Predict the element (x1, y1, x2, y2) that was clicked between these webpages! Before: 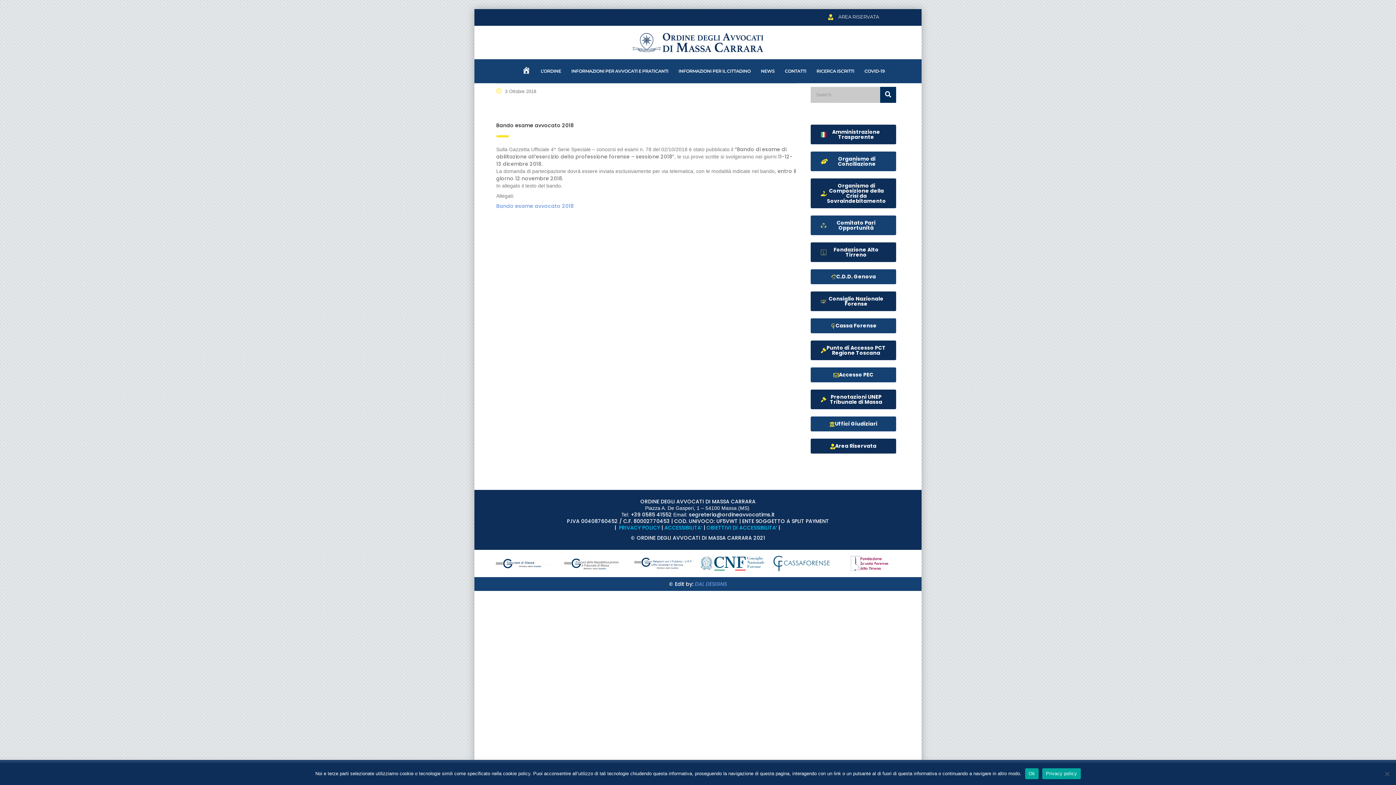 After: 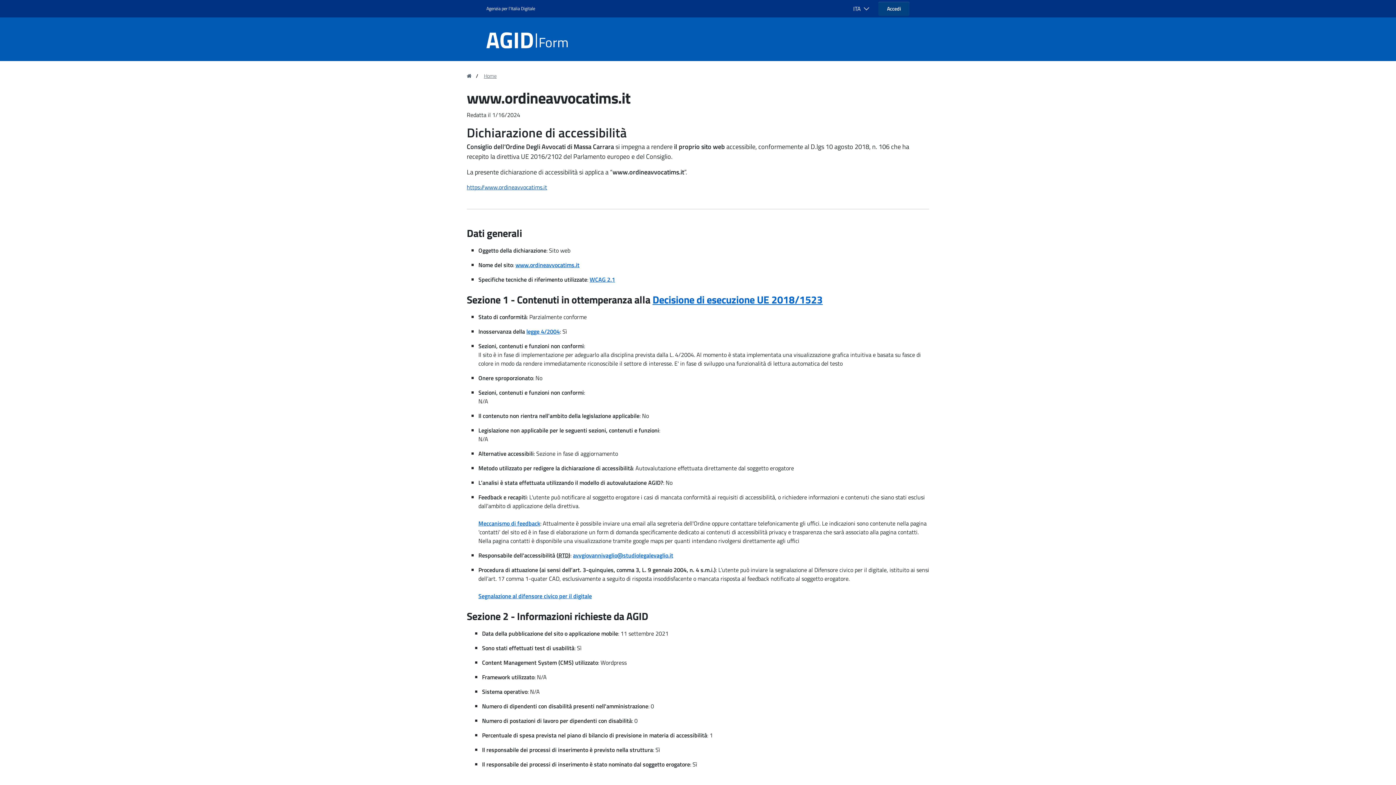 Action: label: ACCESSIBILITA bbox: (664, 524, 701, 531)